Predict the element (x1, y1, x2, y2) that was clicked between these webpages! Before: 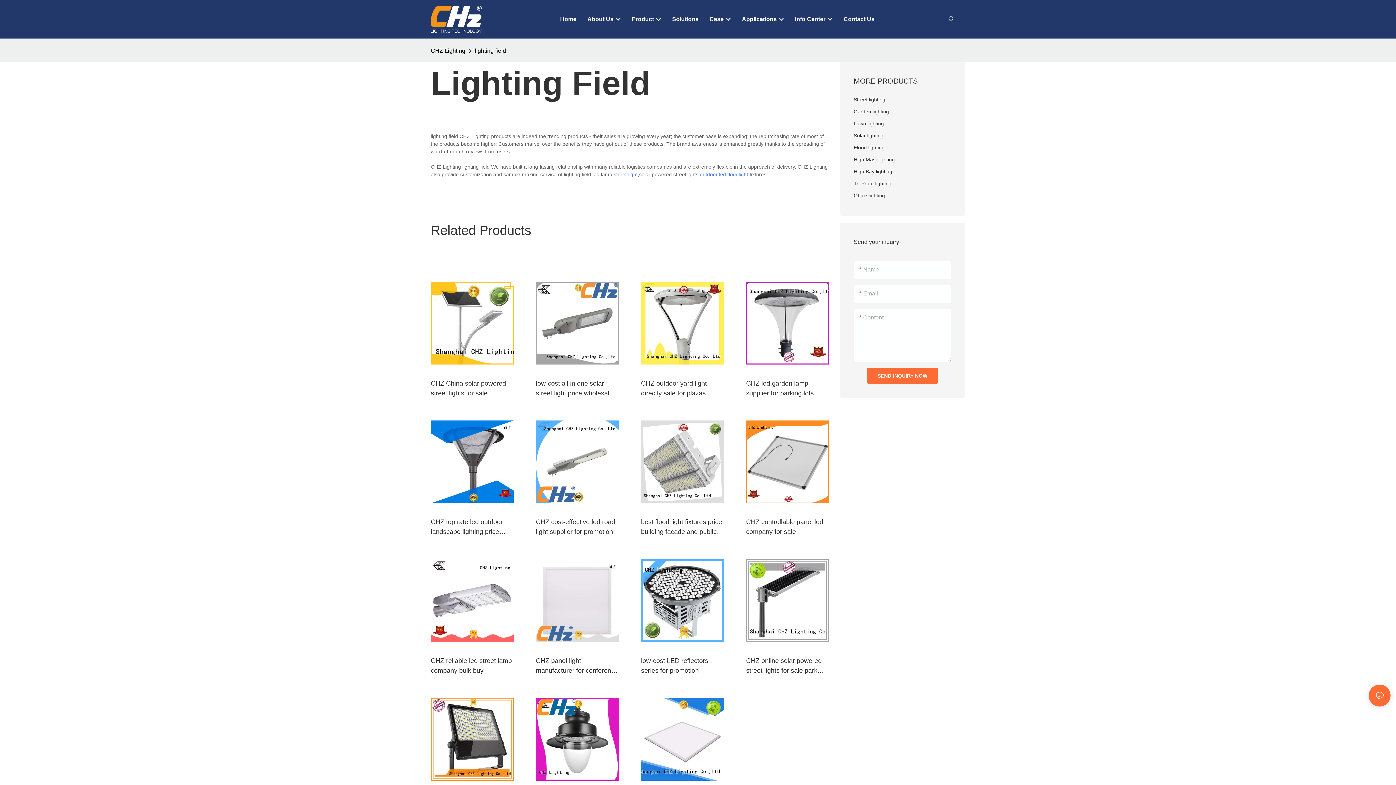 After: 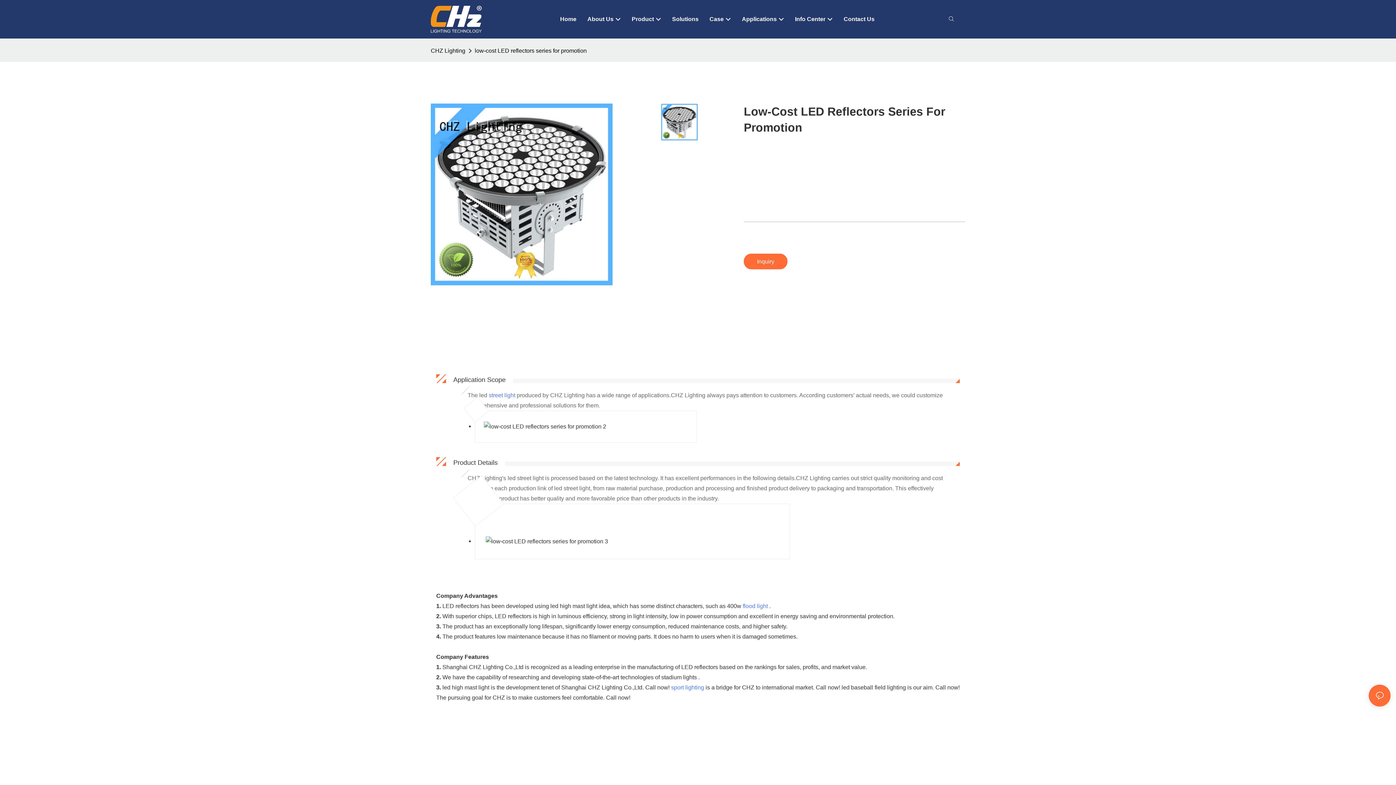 Action: label: low-cost LED reflectors series for promotion bbox: (641, 512, 723, 532)